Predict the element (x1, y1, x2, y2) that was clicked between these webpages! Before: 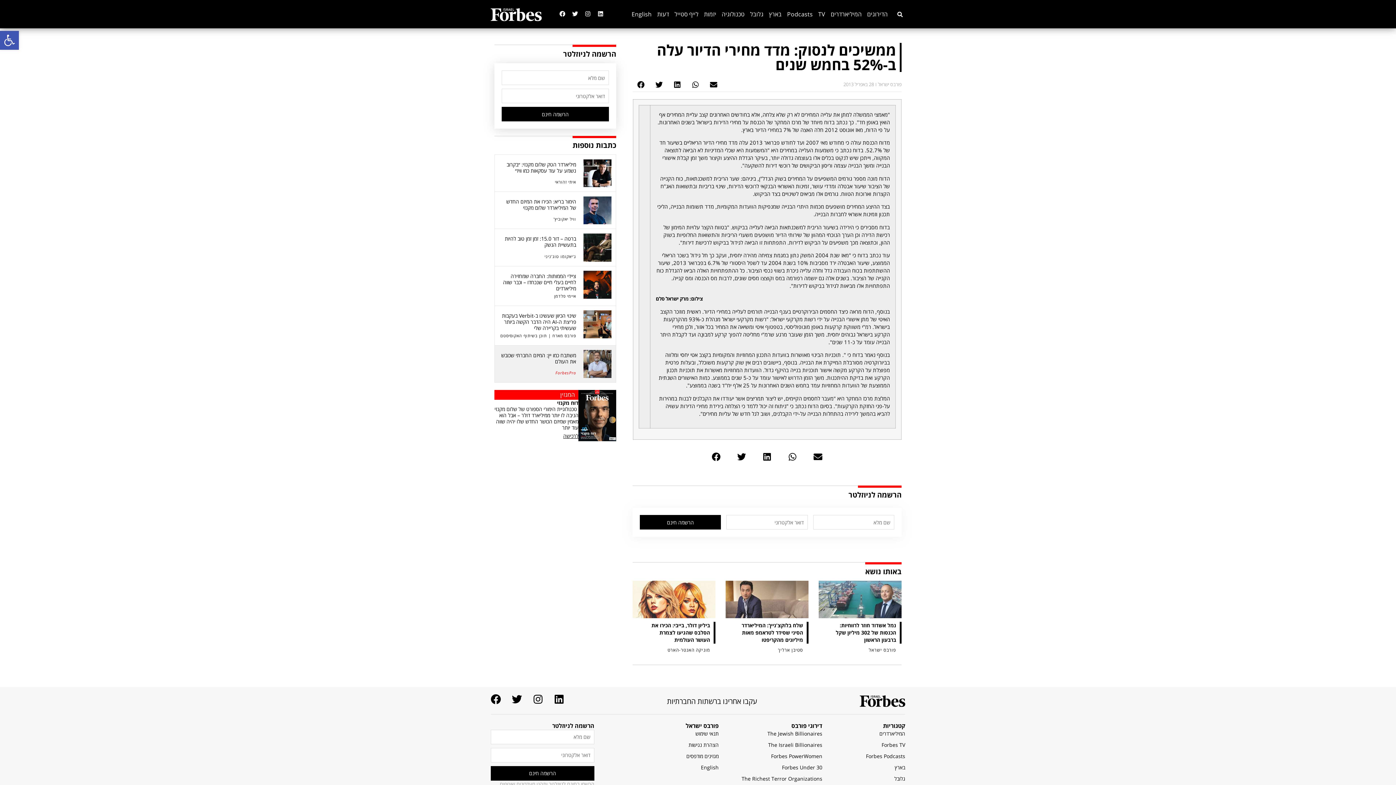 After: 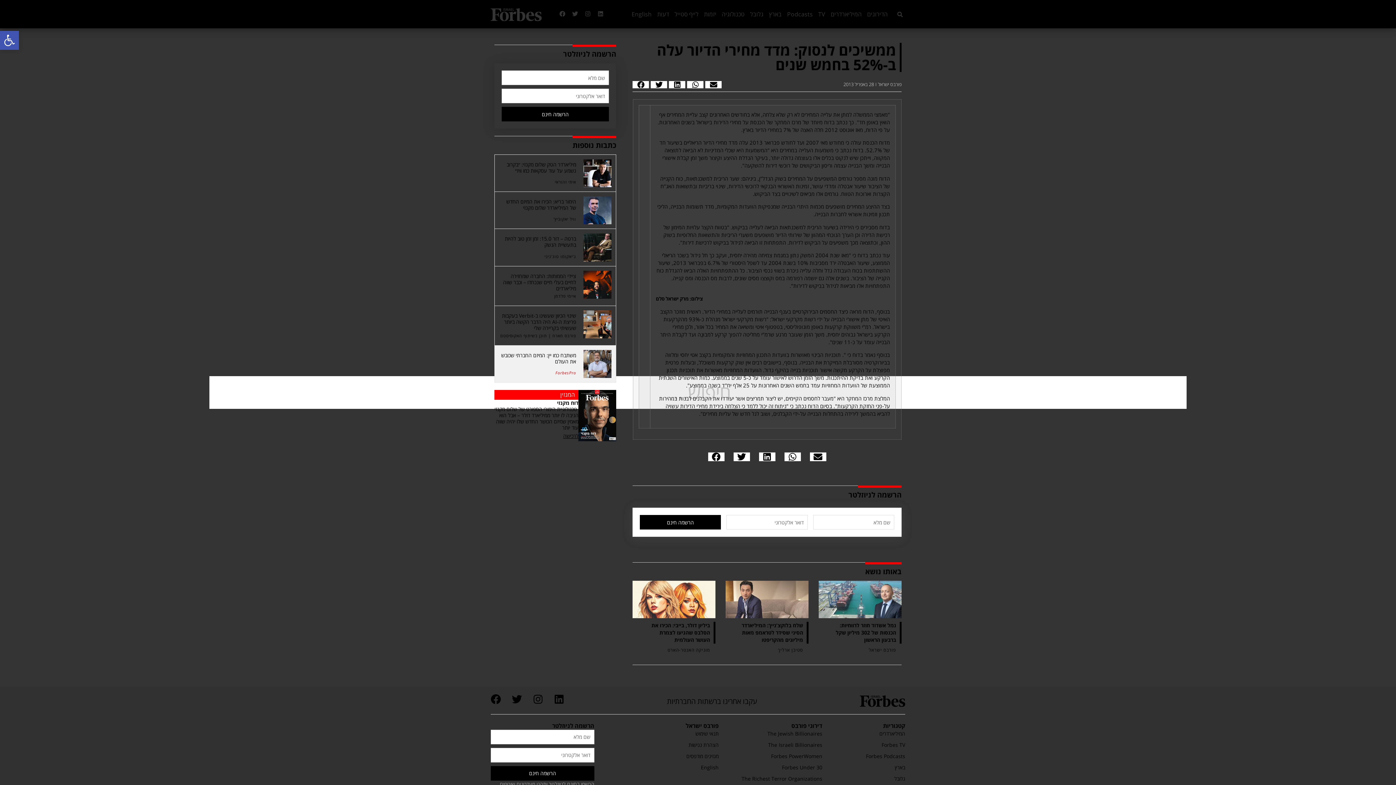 Action: bbox: (895, 9, 905, 19) label: חיפוש